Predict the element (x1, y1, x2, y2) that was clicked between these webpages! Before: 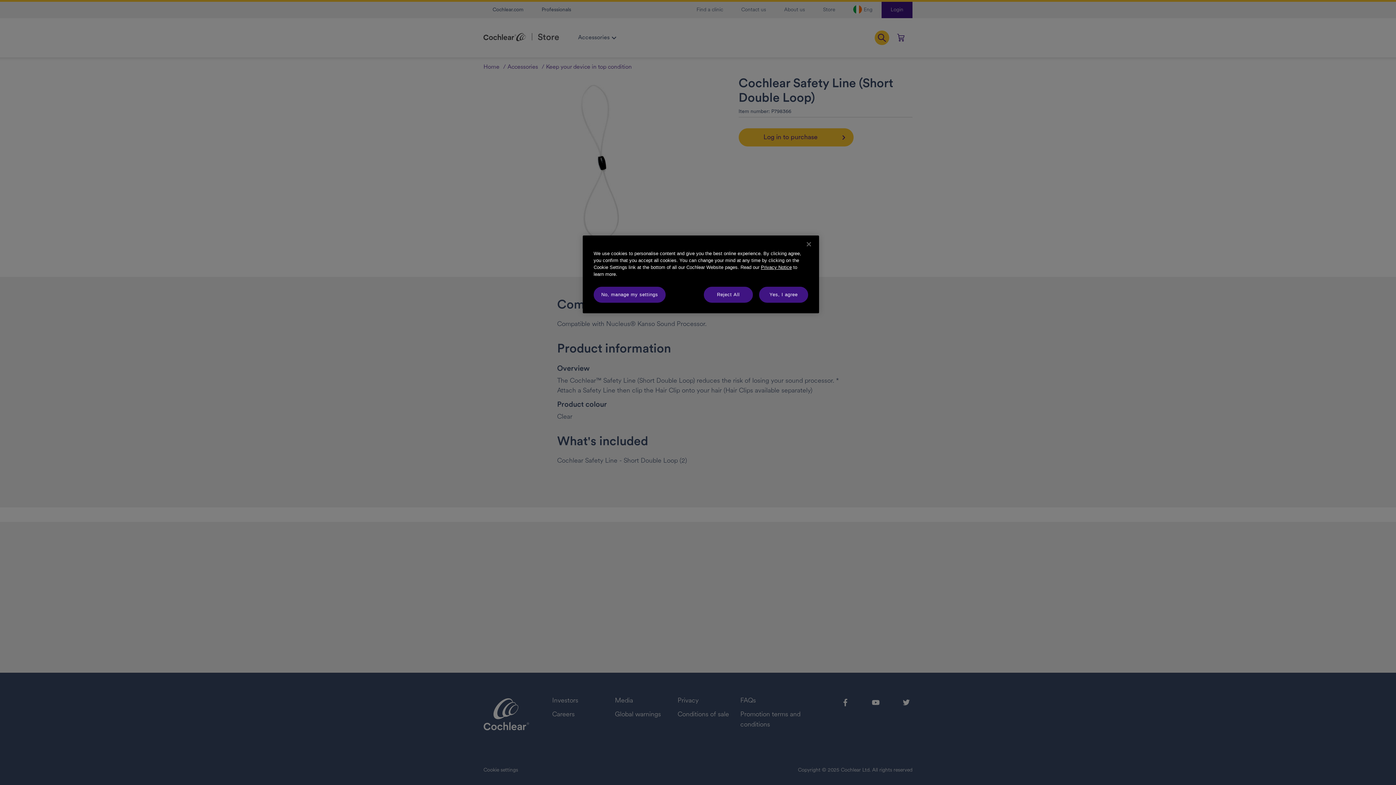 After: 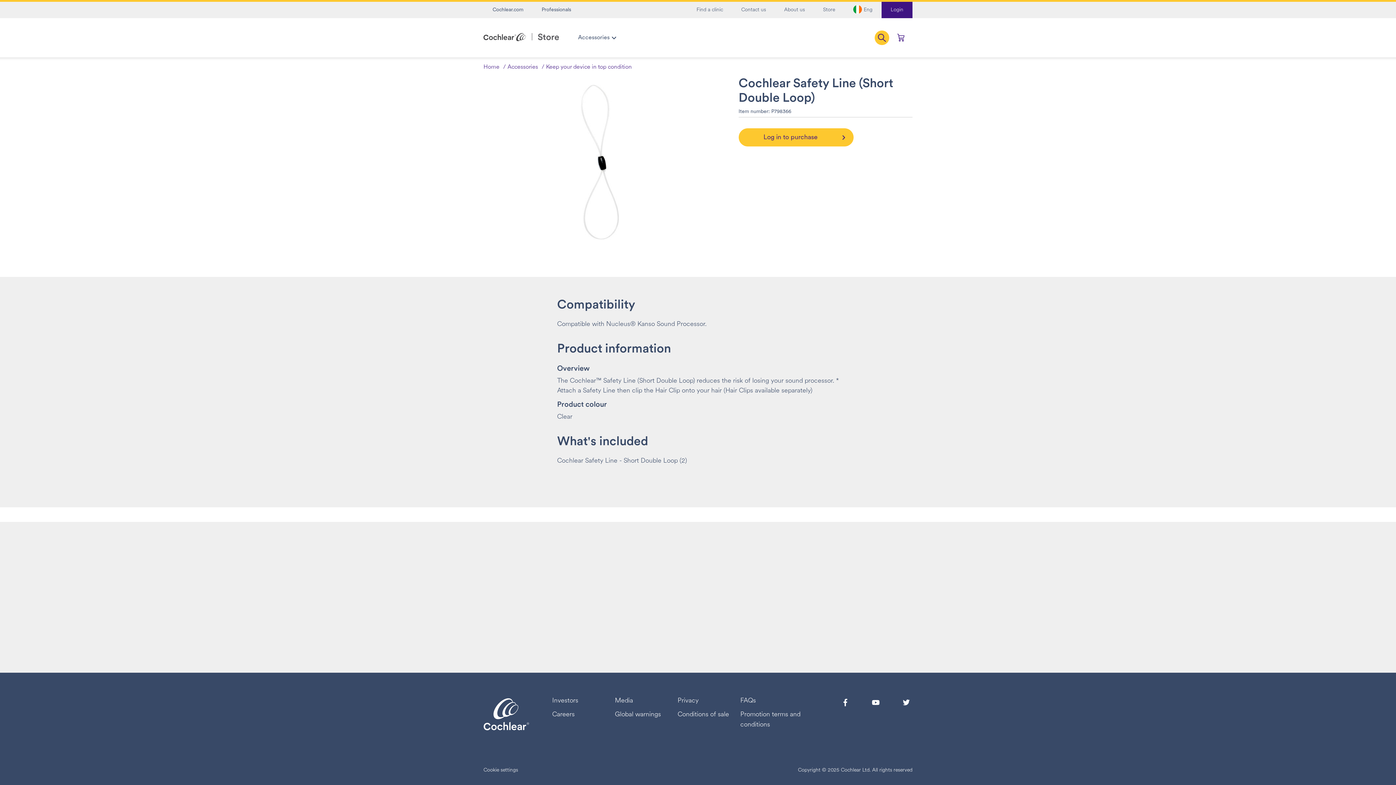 Action: label: Yes, I agree bbox: (759, 286, 808, 302)